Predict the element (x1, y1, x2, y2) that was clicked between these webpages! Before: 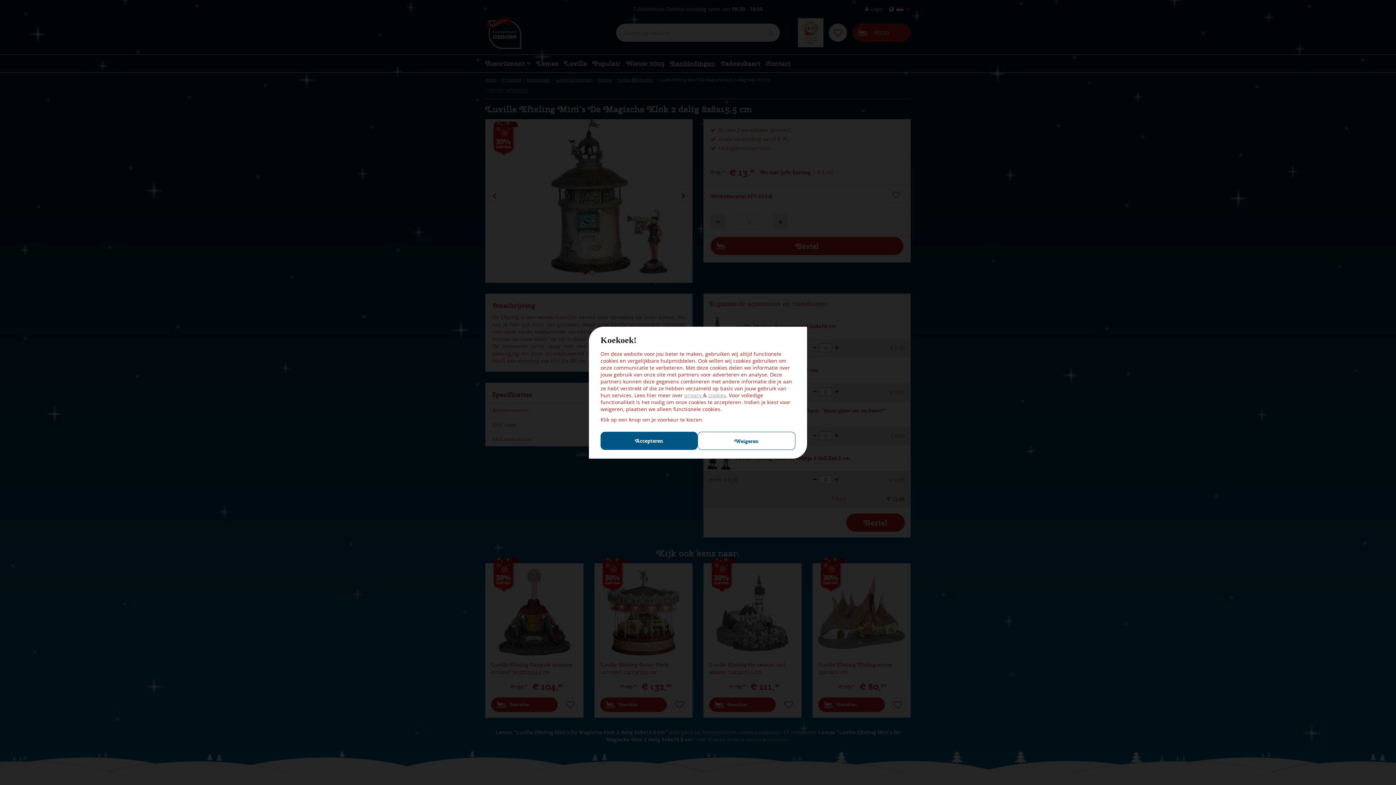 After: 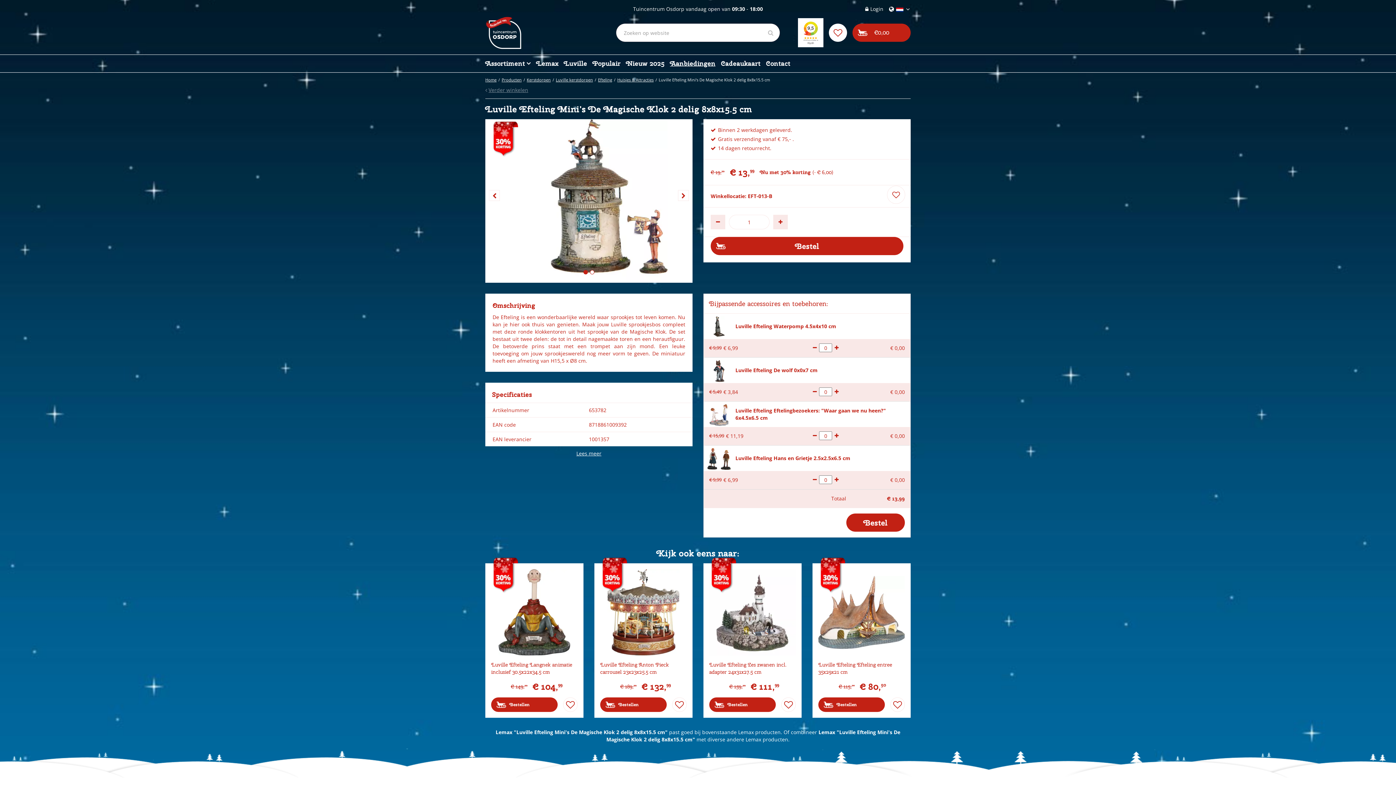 Action: label: Weigeren bbox: (697, 431, 795, 450)